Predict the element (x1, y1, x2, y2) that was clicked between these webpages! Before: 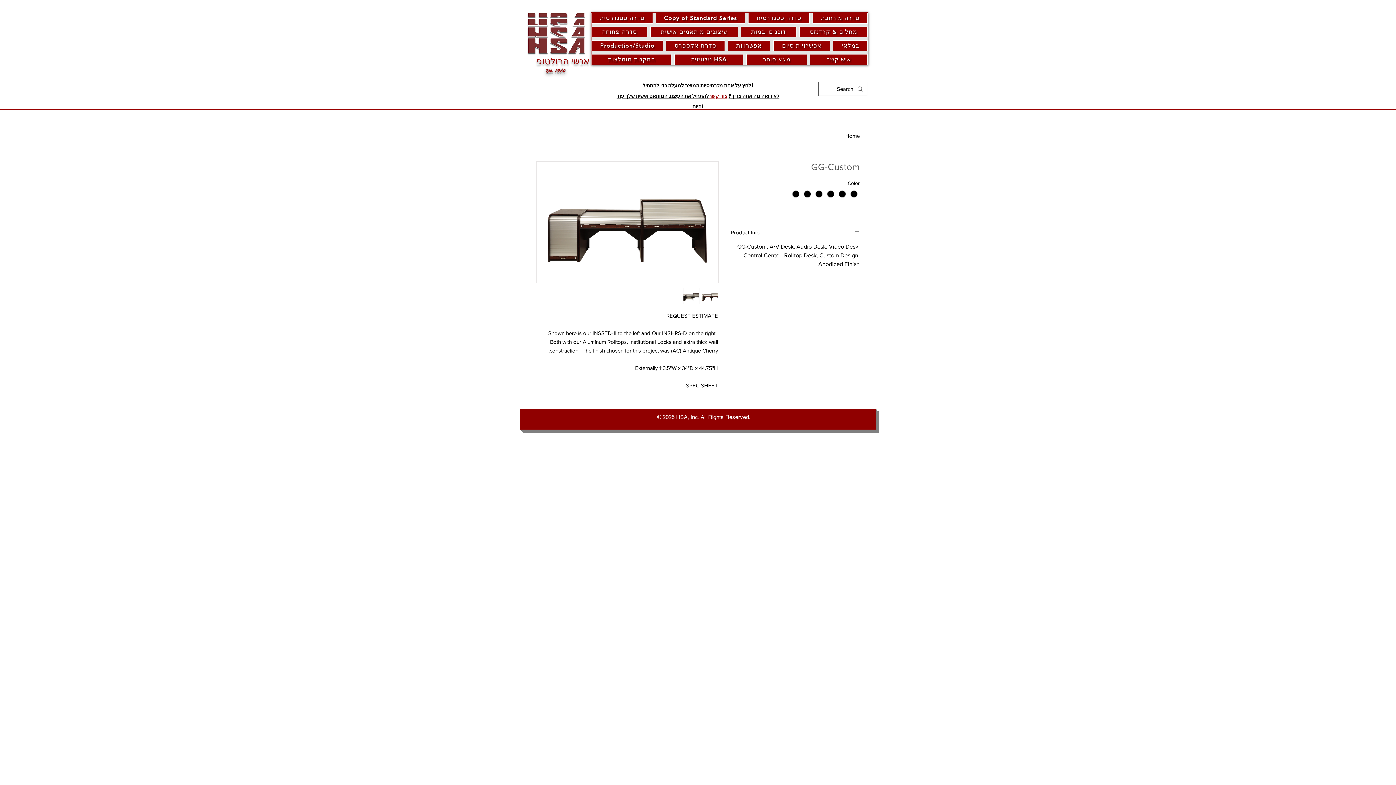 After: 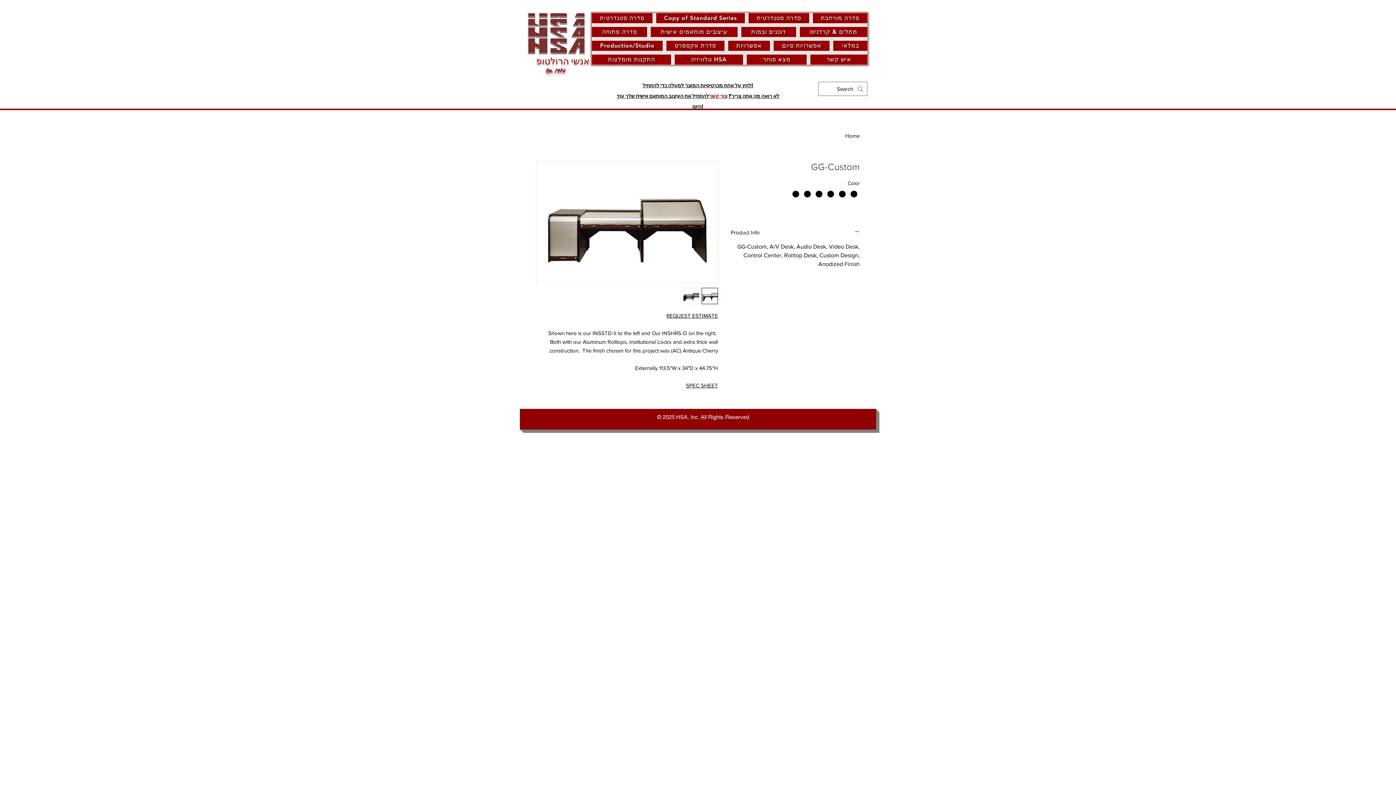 Action: bbox: (666, 312, 718, 319) label: REQUEST ESTIMATE